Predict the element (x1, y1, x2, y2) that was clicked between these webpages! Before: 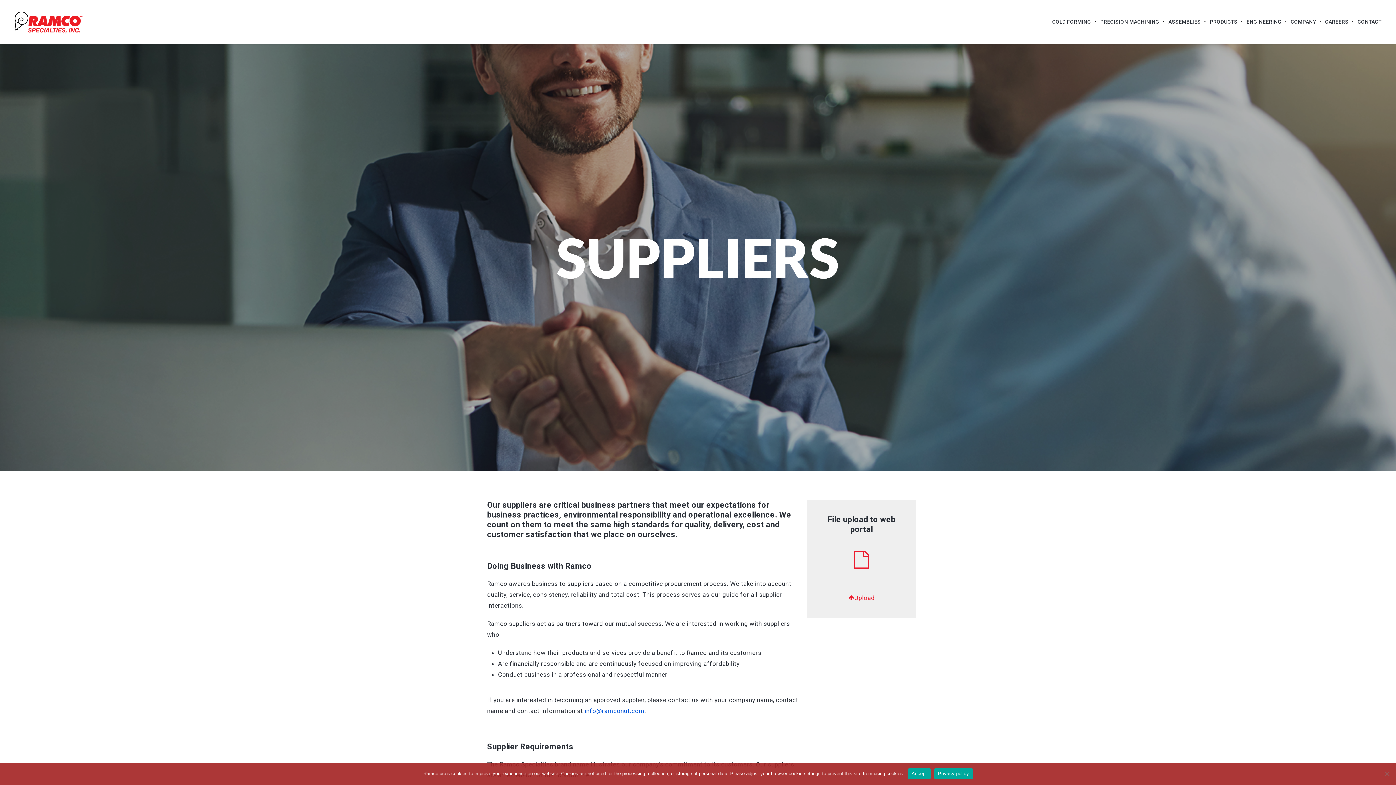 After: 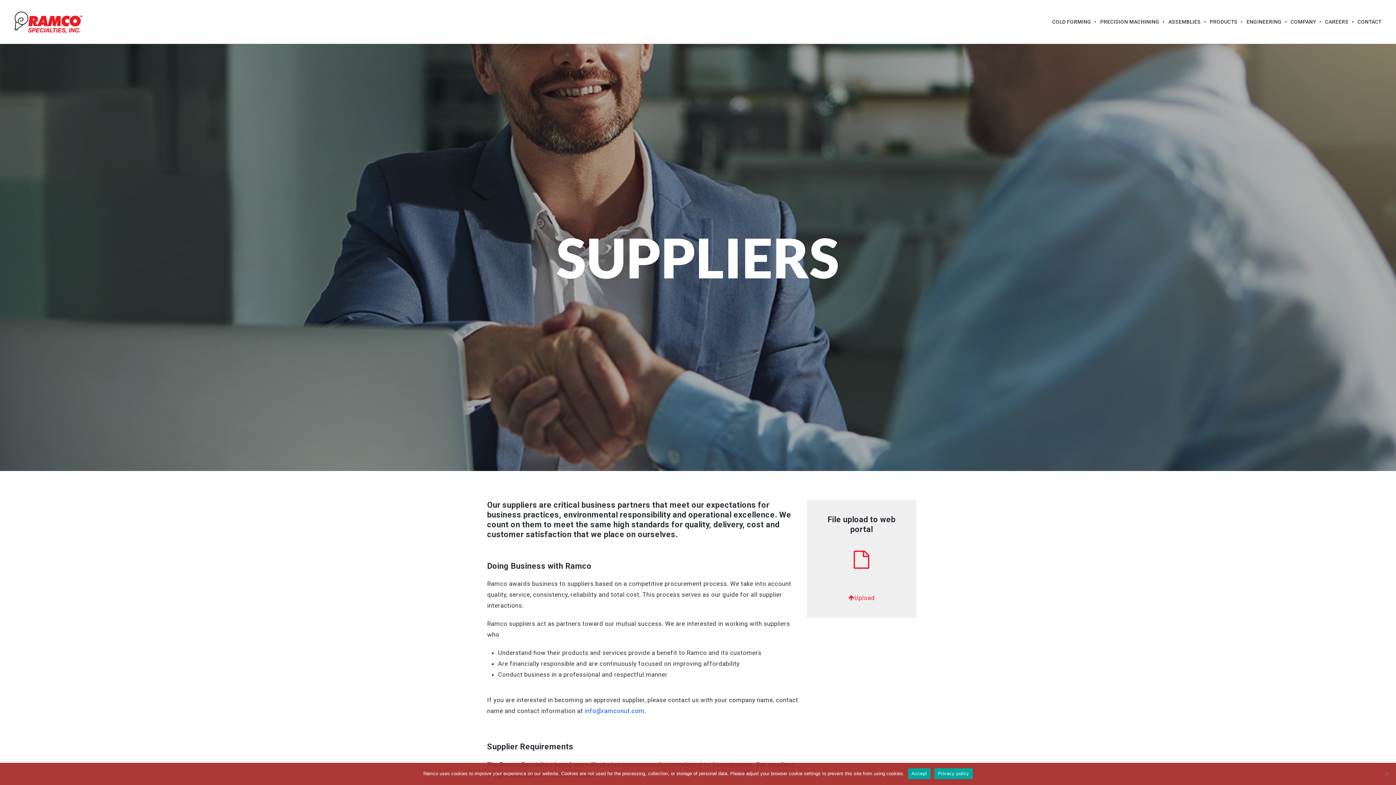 Action: label: Upload bbox: (848, 594, 875, 601)